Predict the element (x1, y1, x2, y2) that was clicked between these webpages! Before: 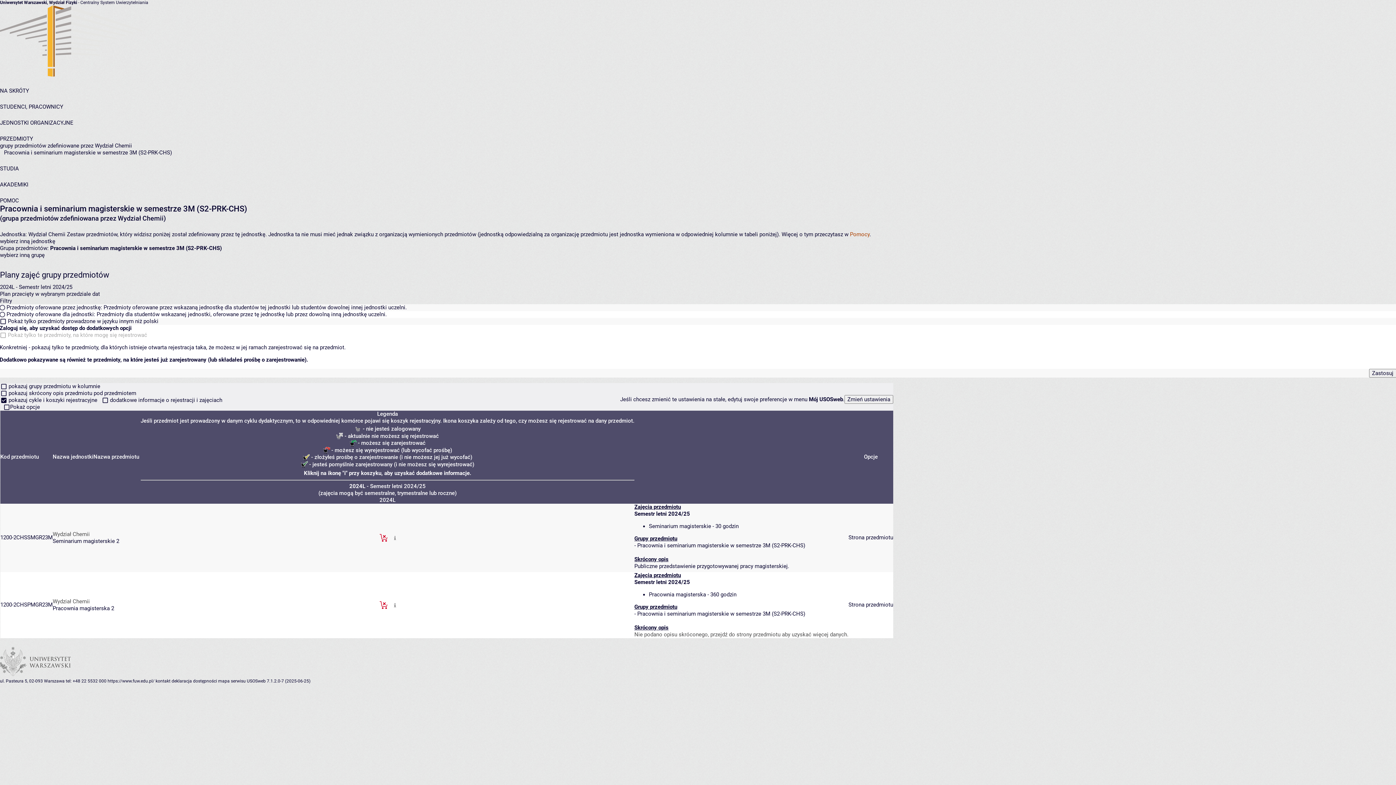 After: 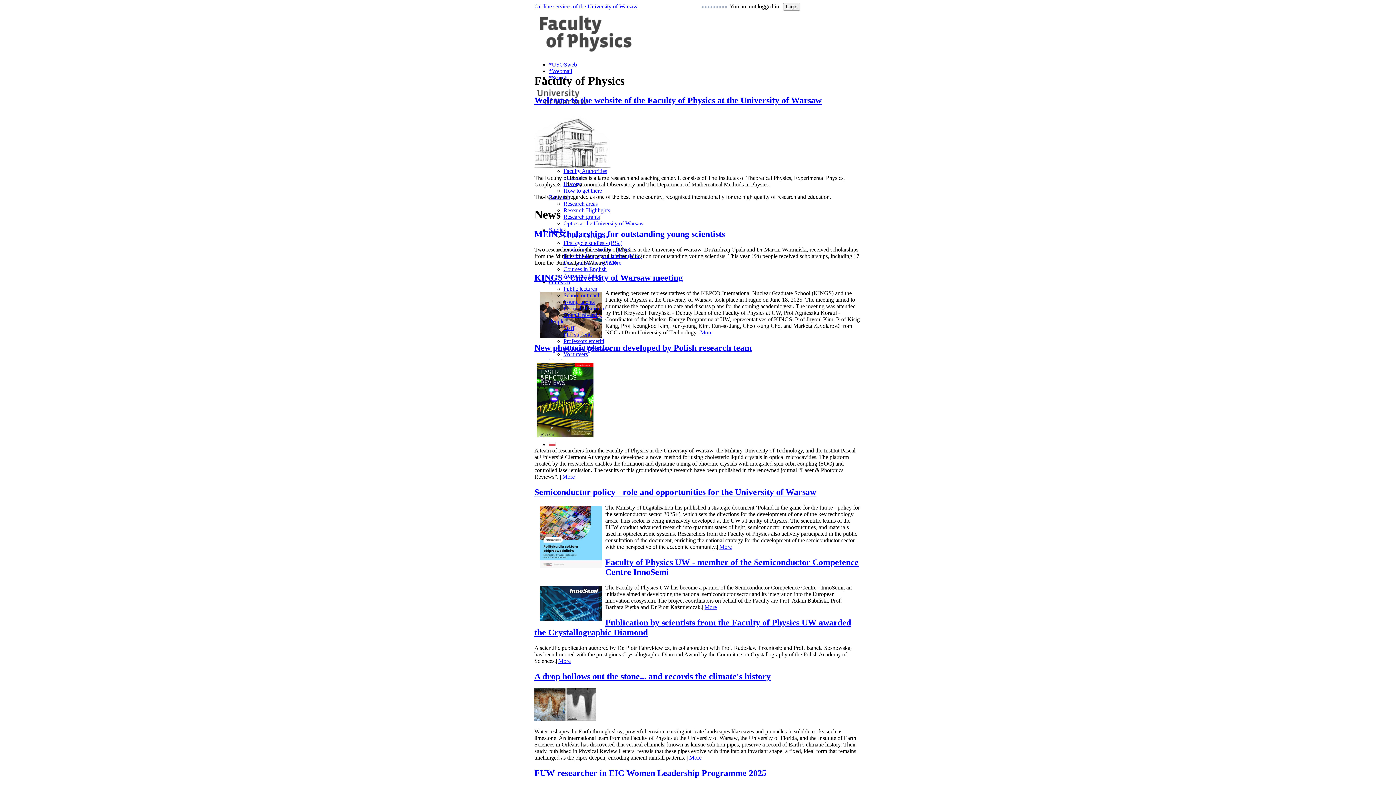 Action: label: https://www.fuw.edu.pl/ bbox: (107, 679, 154, 684)